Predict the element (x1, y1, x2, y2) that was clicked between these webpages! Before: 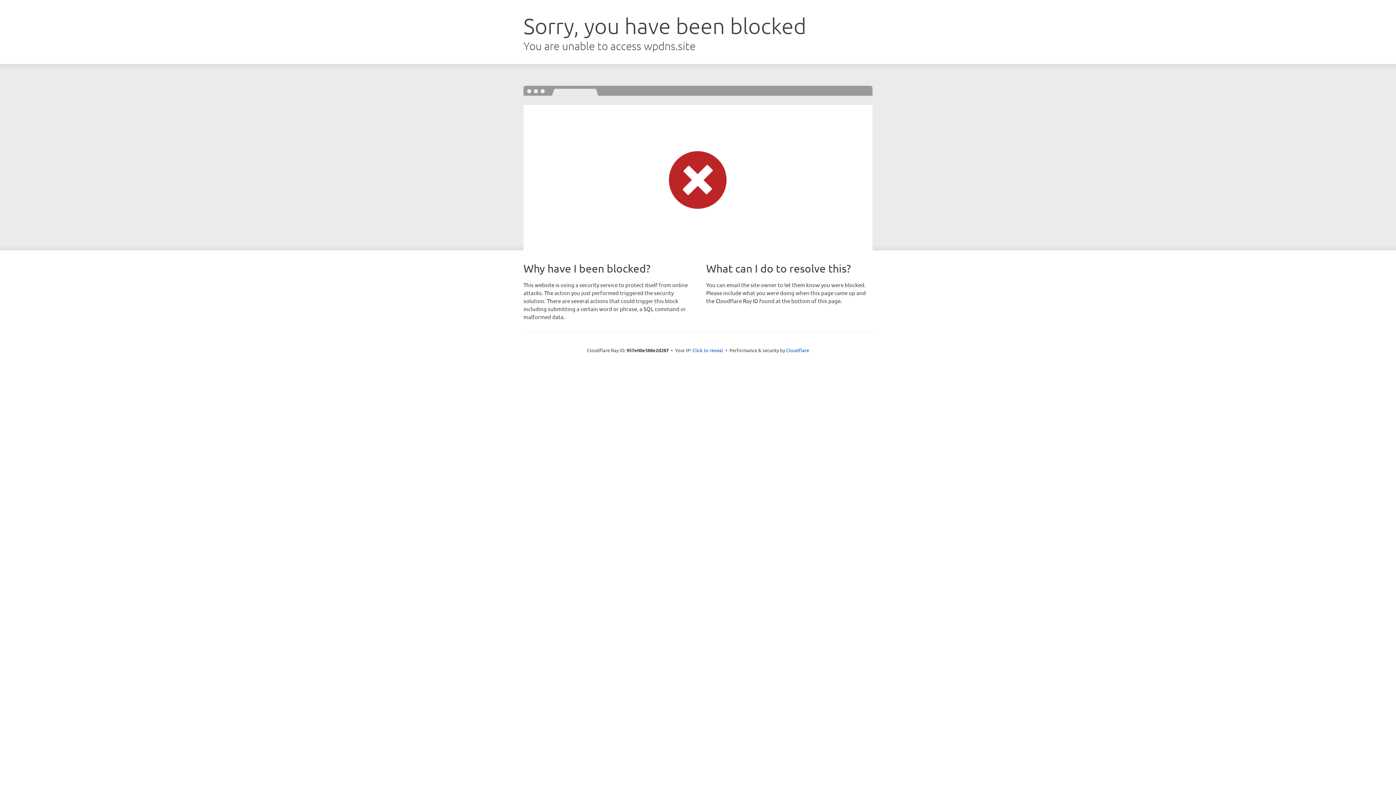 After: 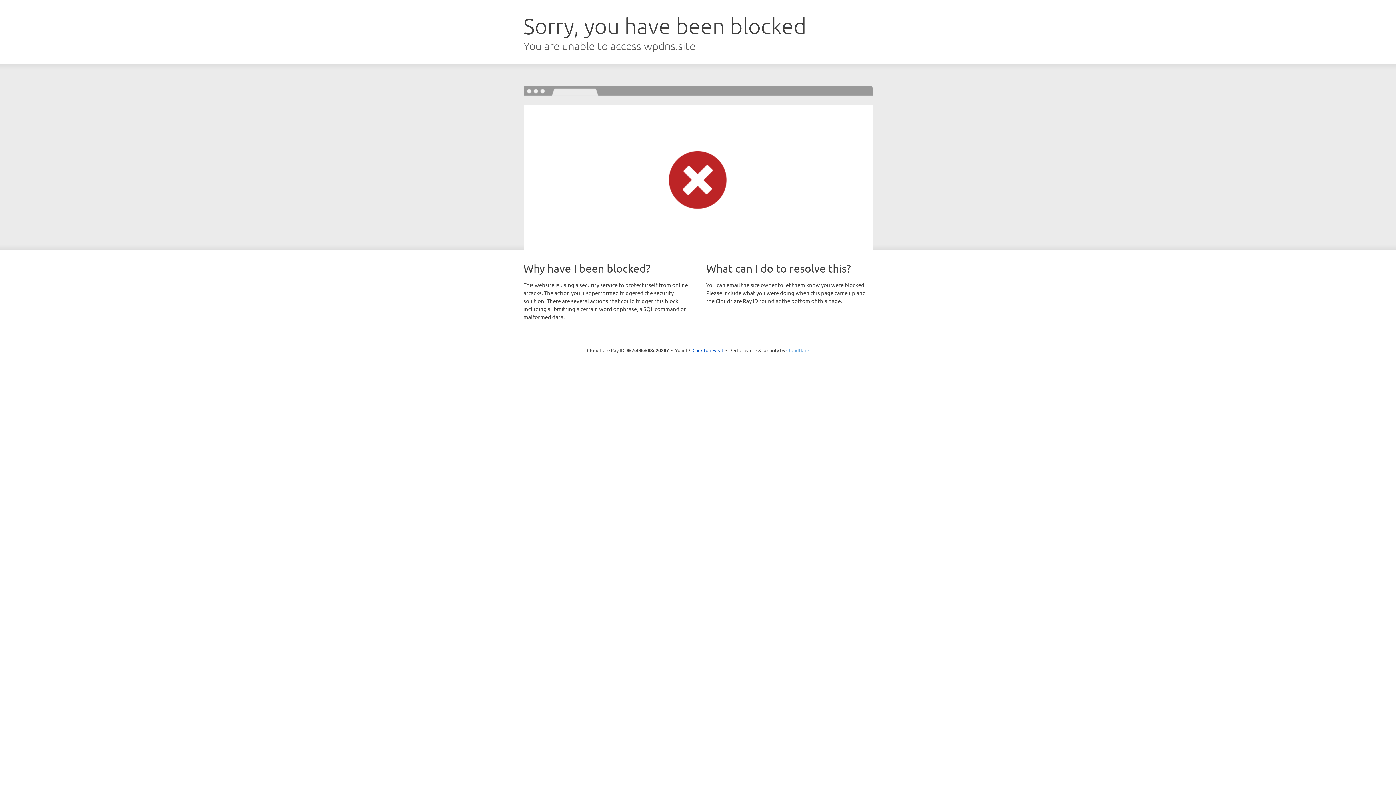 Action: label: Cloudflare bbox: (786, 347, 809, 353)